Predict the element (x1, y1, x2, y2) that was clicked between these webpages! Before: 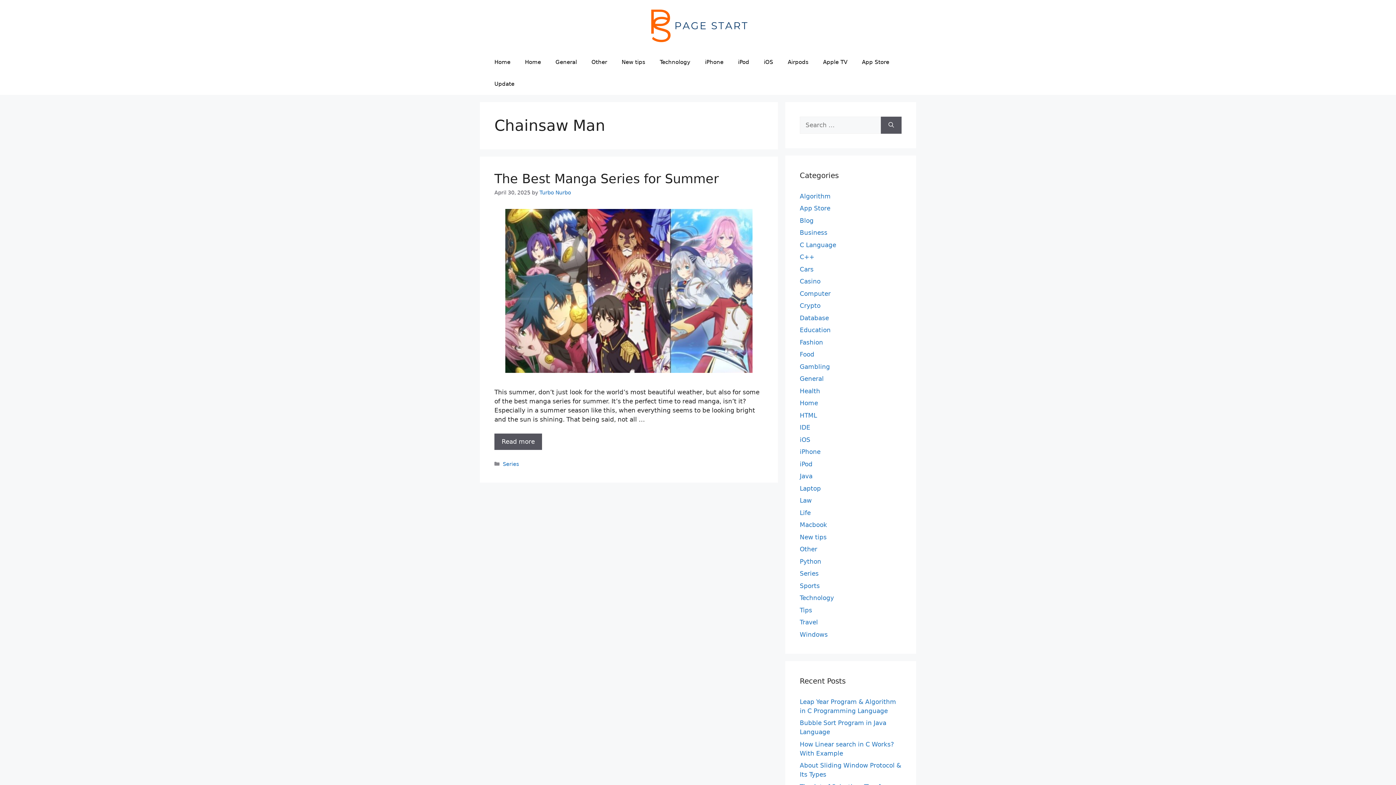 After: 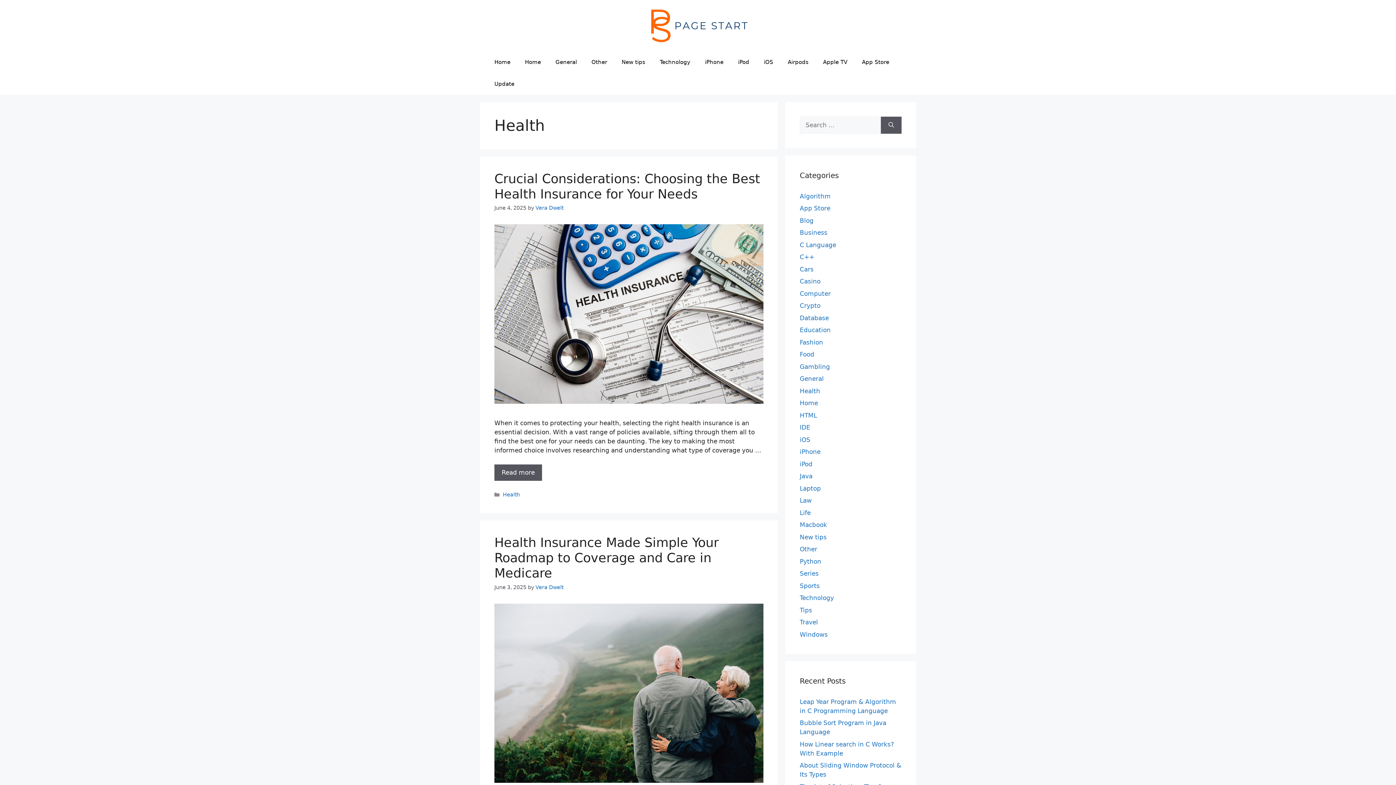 Action: bbox: (800, 387, 820, 394) label: Health